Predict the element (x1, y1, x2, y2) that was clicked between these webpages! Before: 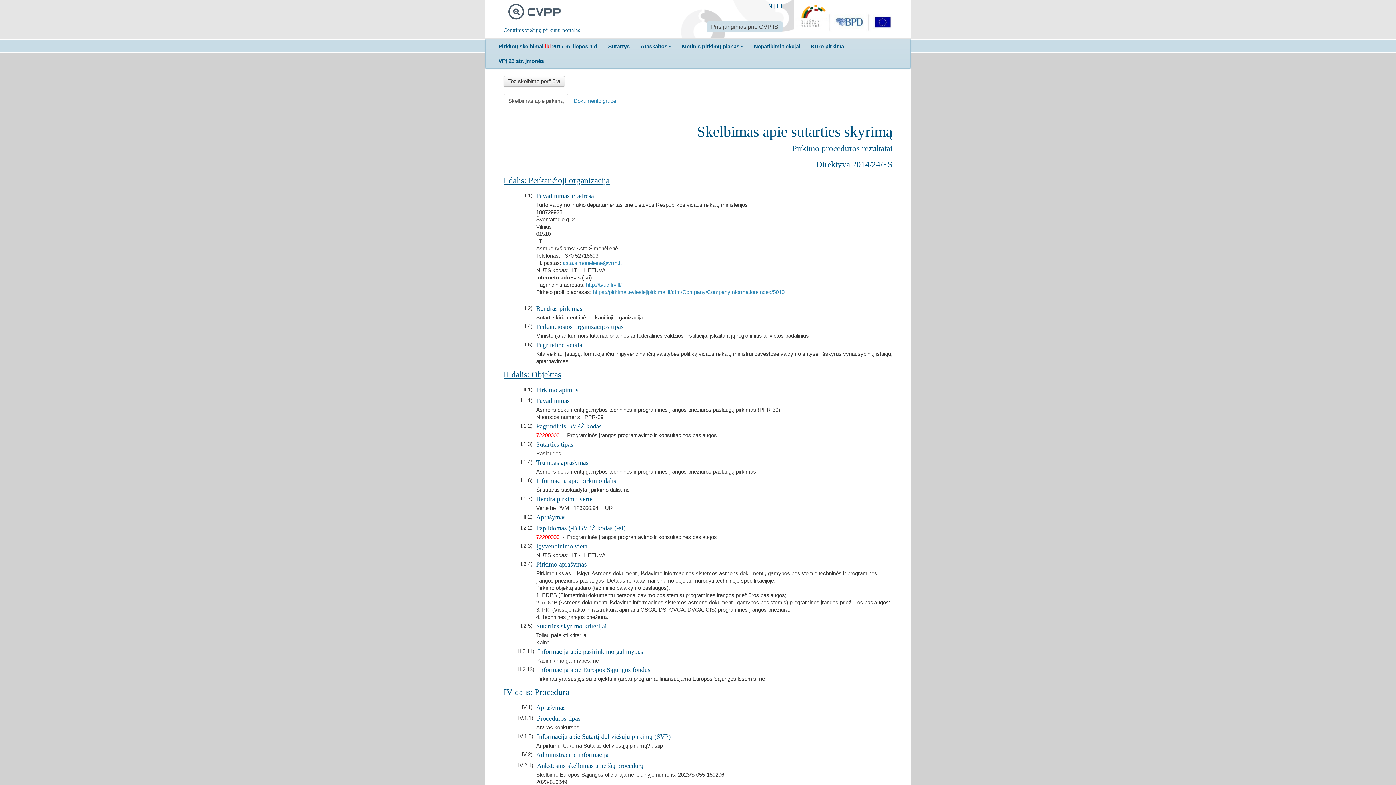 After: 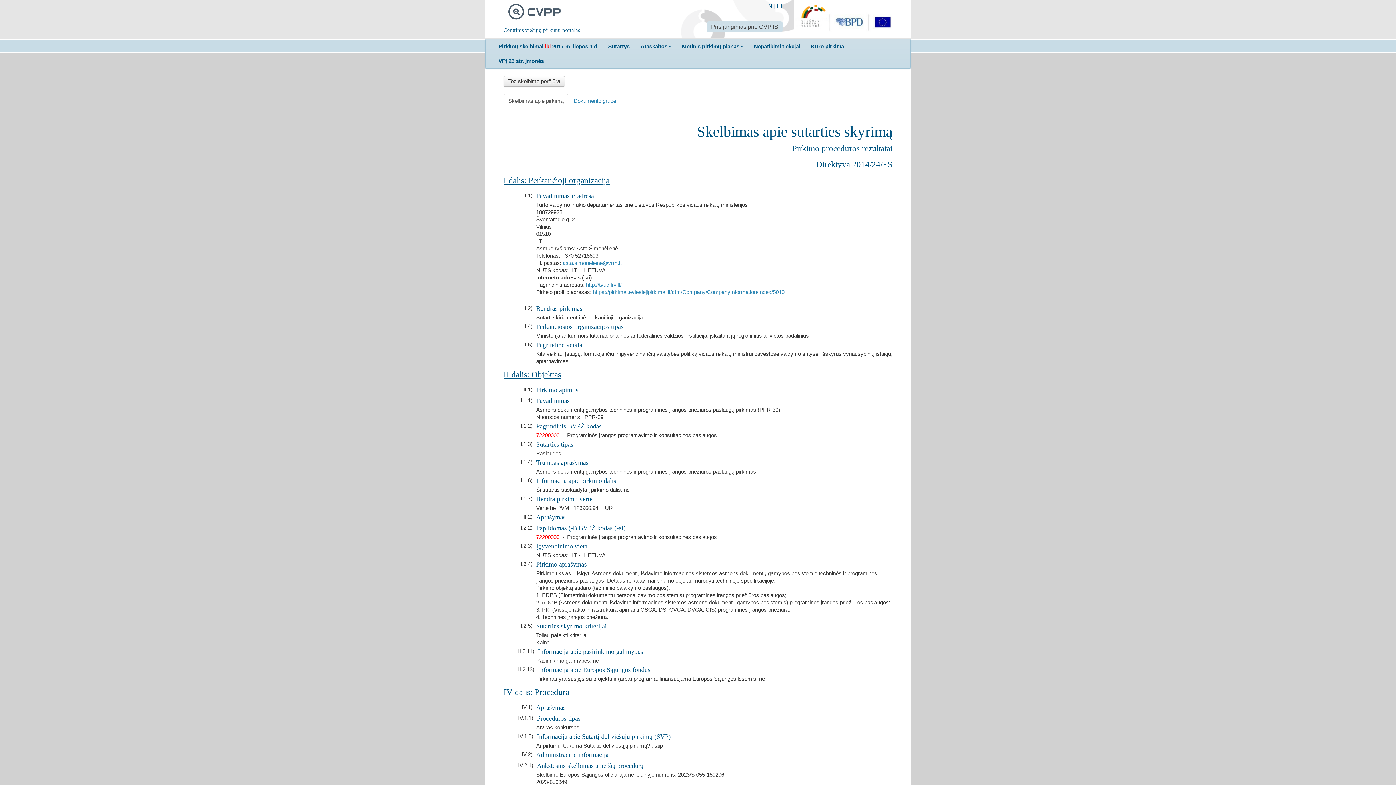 Action: label: VPĮ 23 str. įmonės bbox: (493, 53, 549, 68)